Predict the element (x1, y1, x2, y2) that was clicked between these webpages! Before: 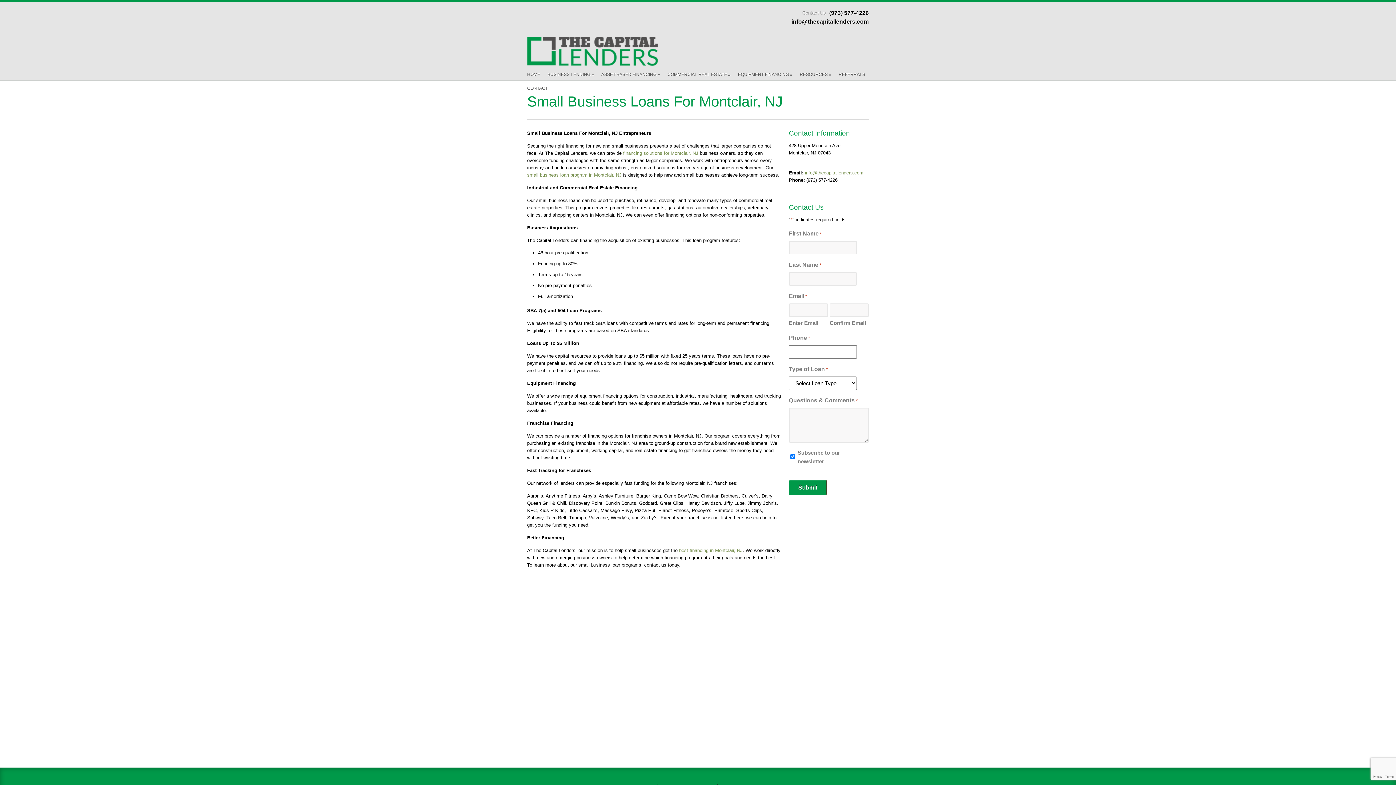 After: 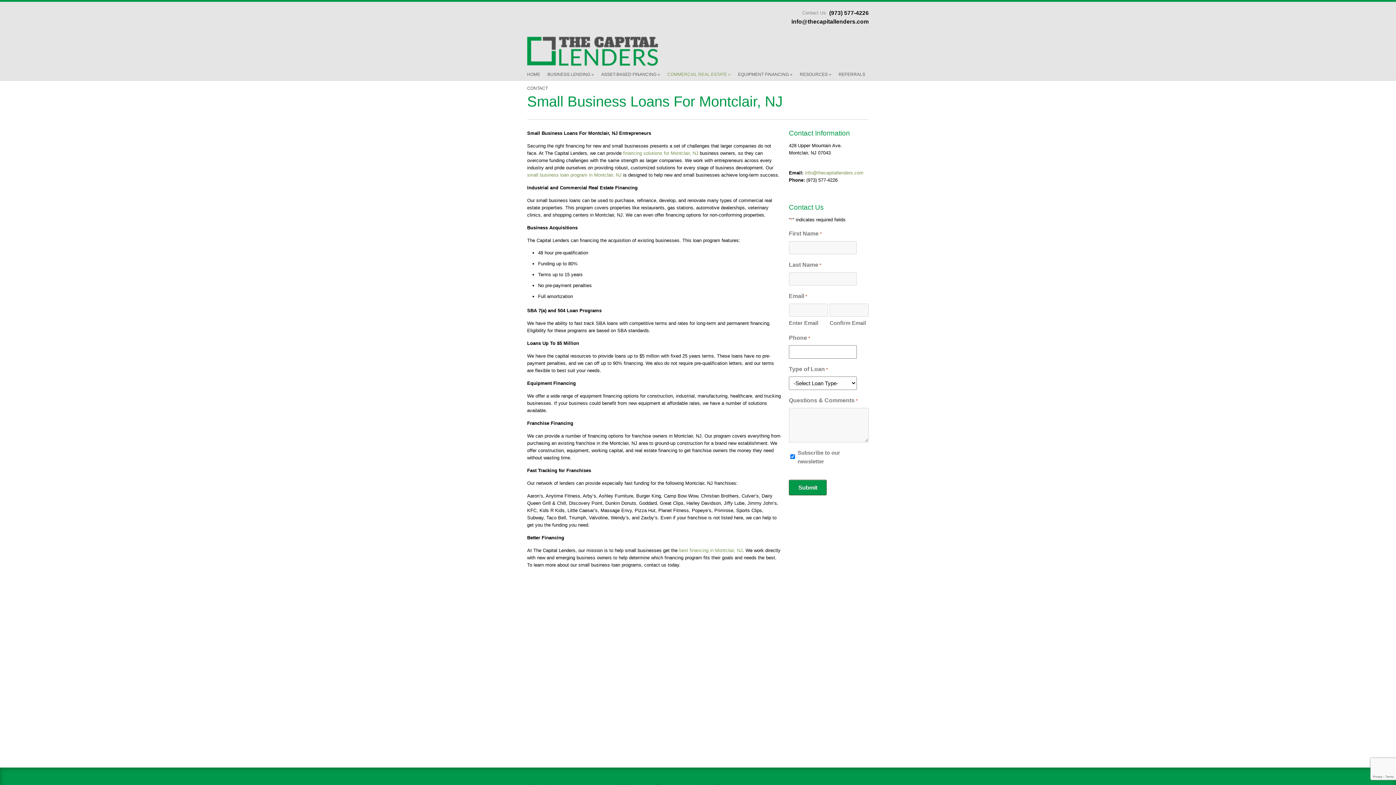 Action: bbox: (664, 67, 734, 81) label: COMMERCIAL REAL ESTATE »